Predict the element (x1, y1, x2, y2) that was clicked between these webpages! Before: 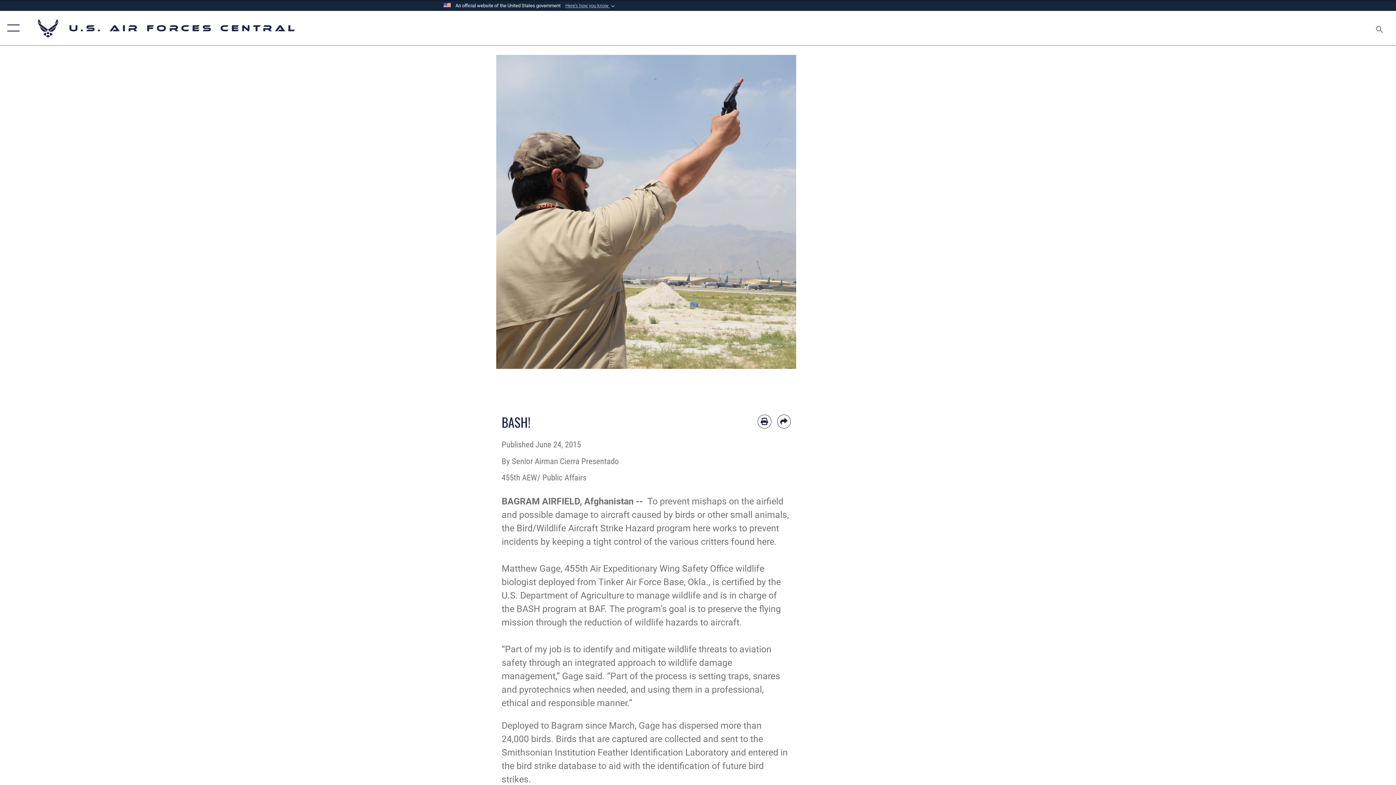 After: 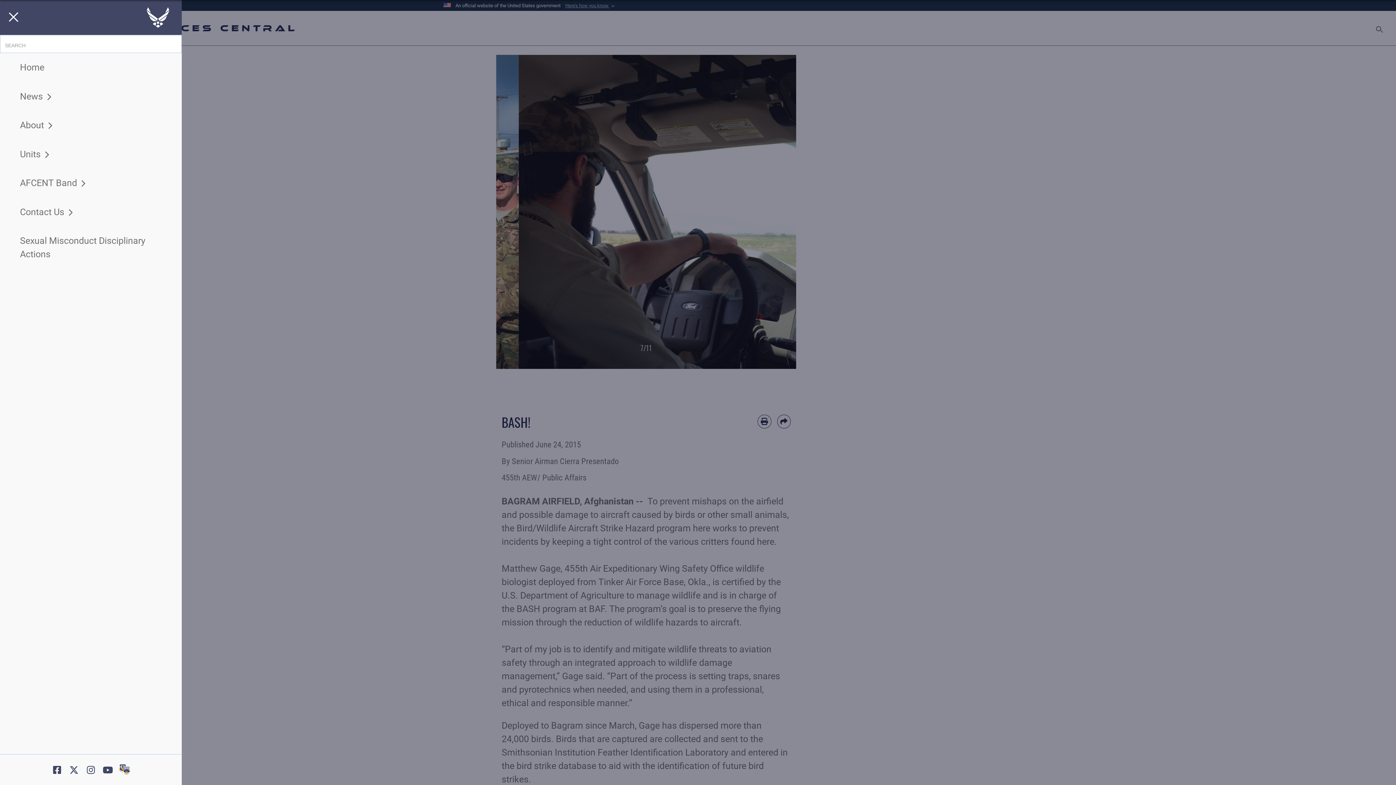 Action: bbox: (0, 10, 23, 45) label: Show or Hide Navigation